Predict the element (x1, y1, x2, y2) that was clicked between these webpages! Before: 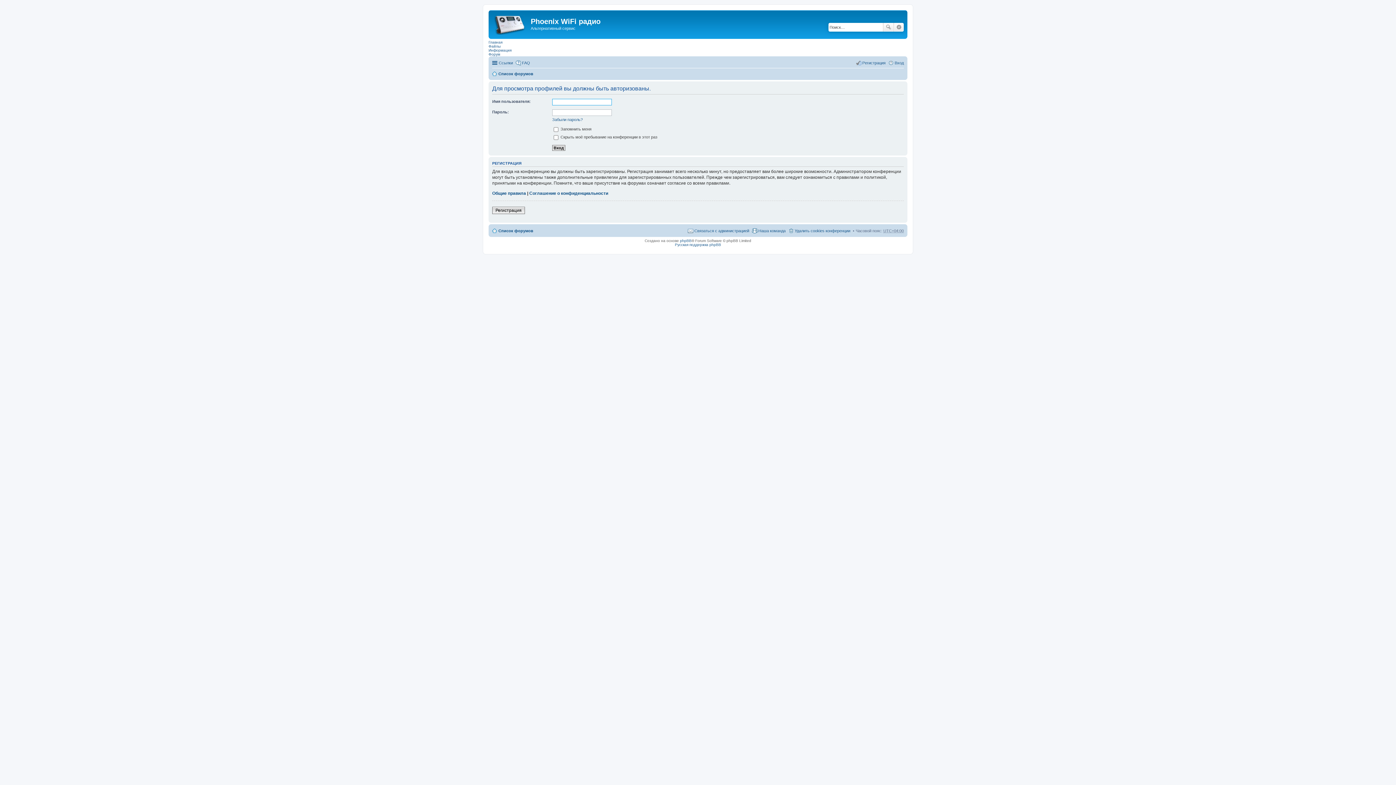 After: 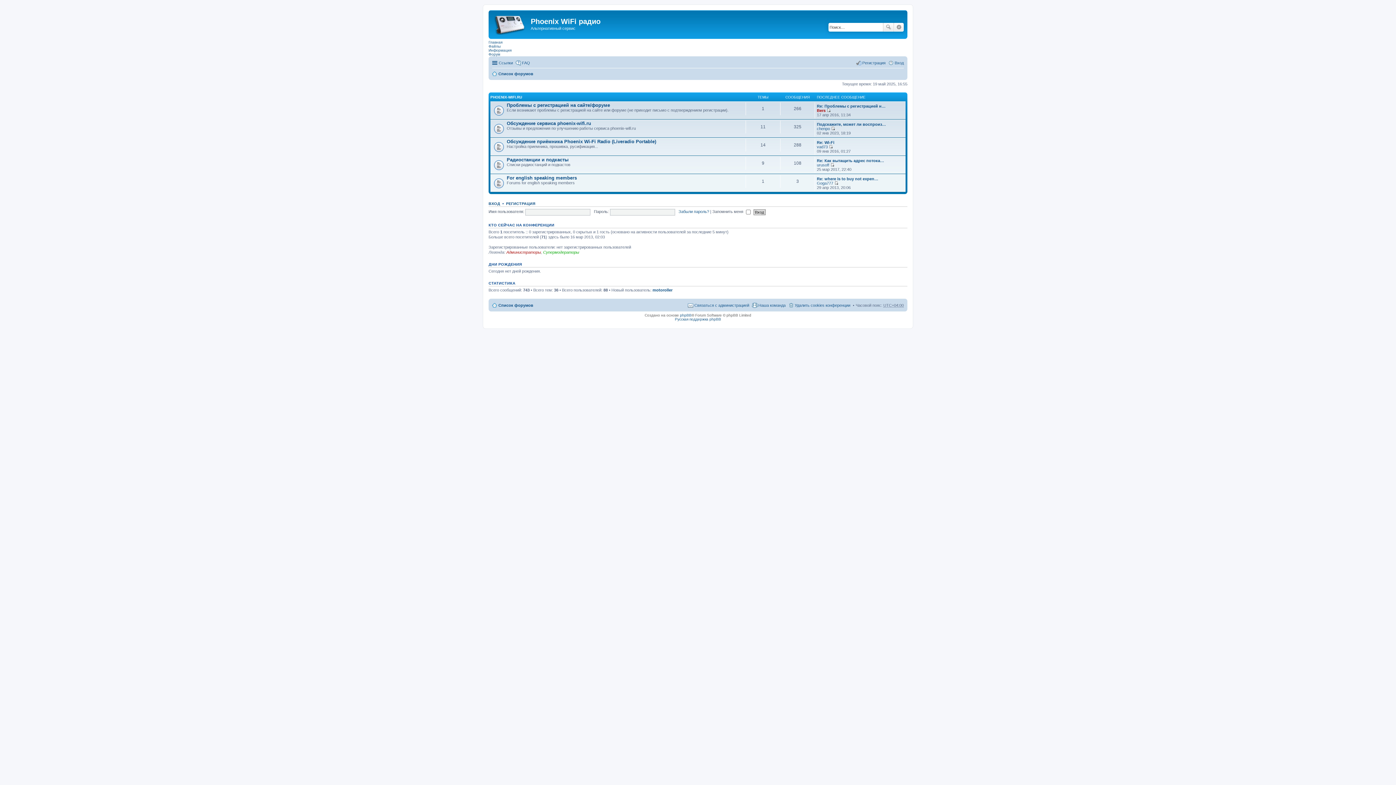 Action: bbox: (490, 12, 530, 35)